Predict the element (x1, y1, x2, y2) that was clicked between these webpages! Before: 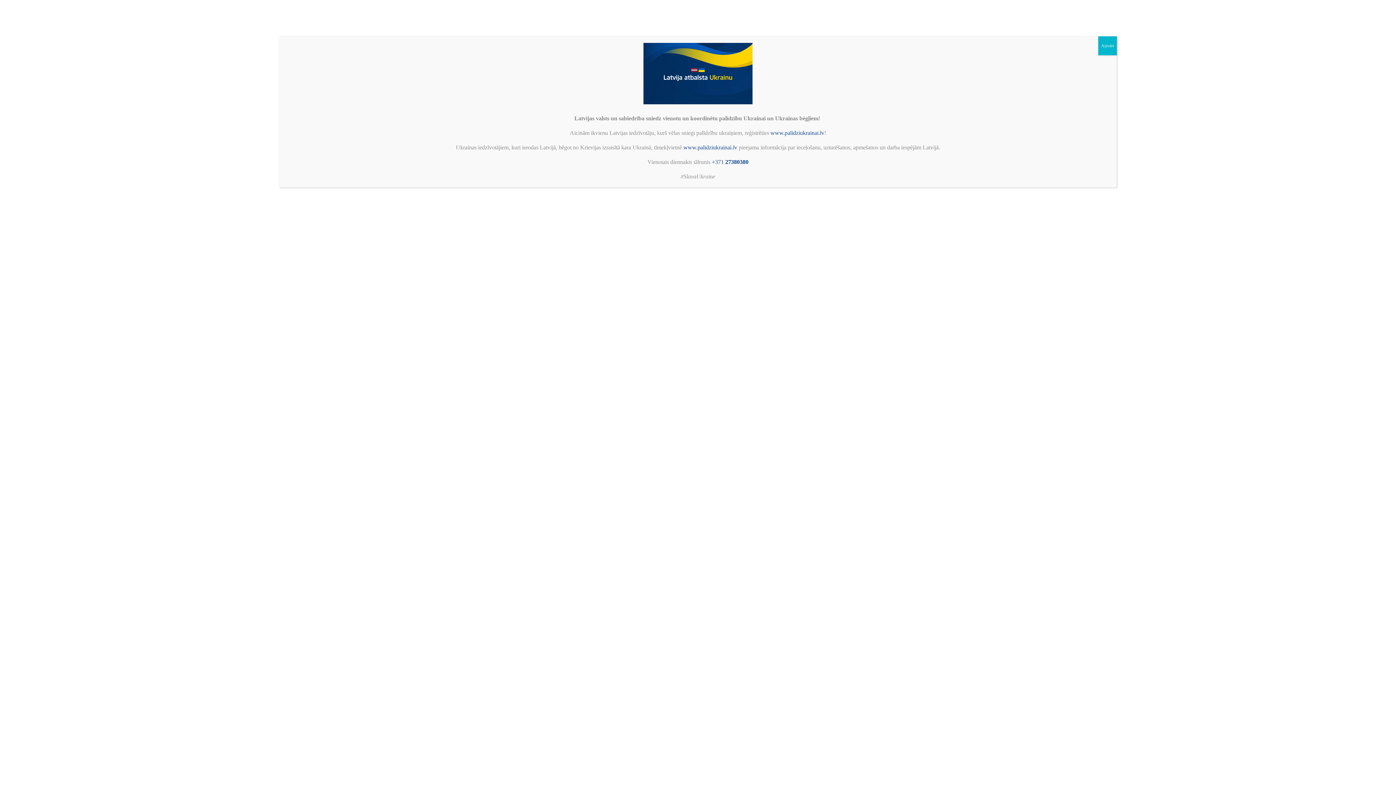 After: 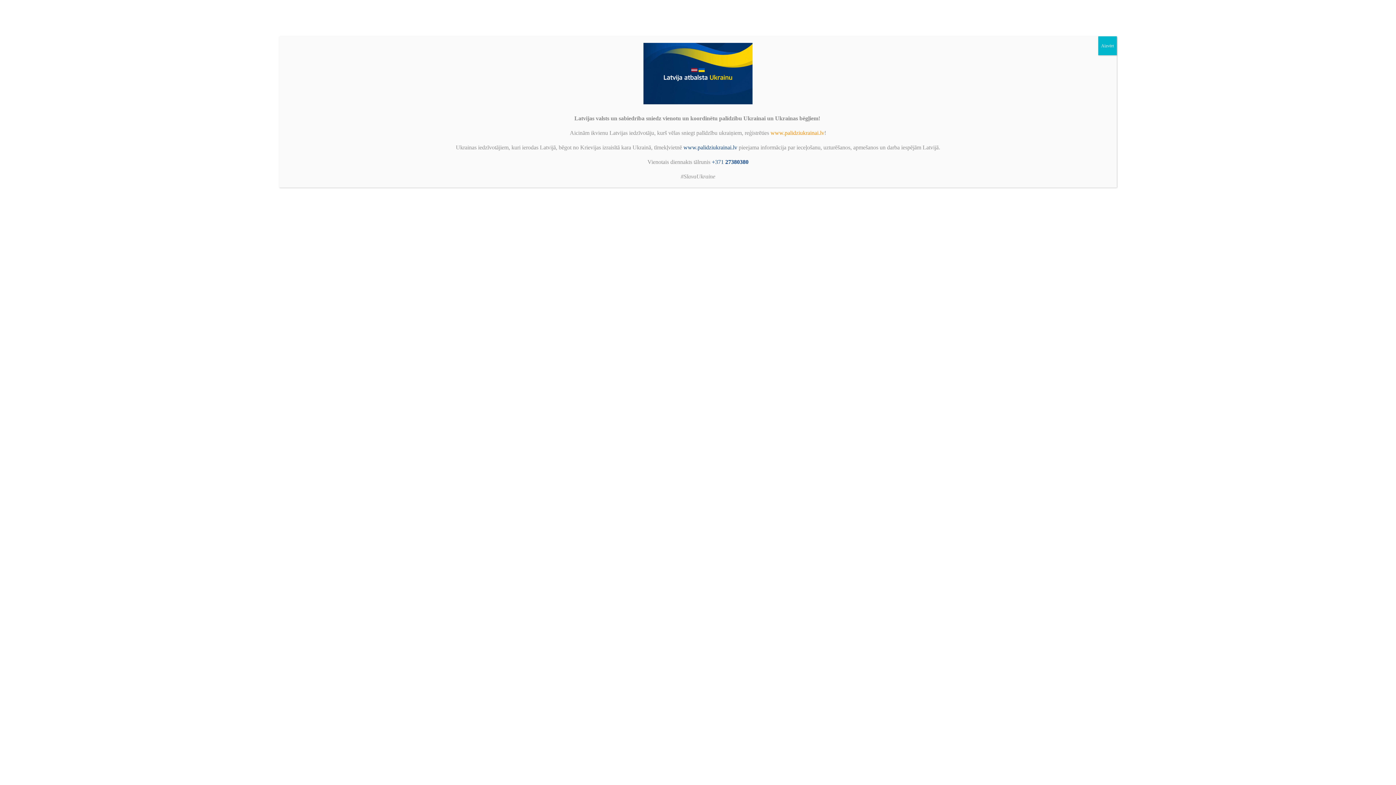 Action: bbox: (770, 129, 824, 135) label: www.palidziukrainai.lv